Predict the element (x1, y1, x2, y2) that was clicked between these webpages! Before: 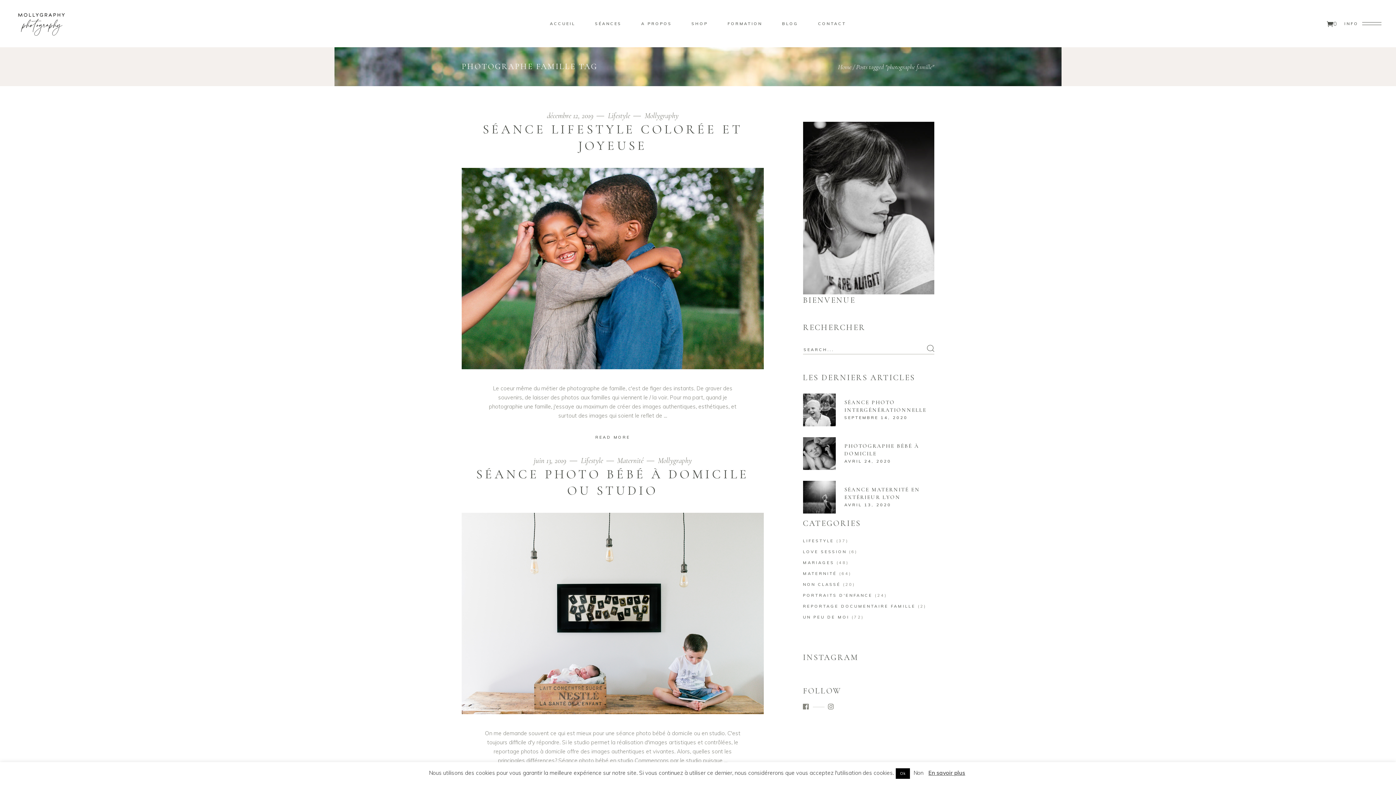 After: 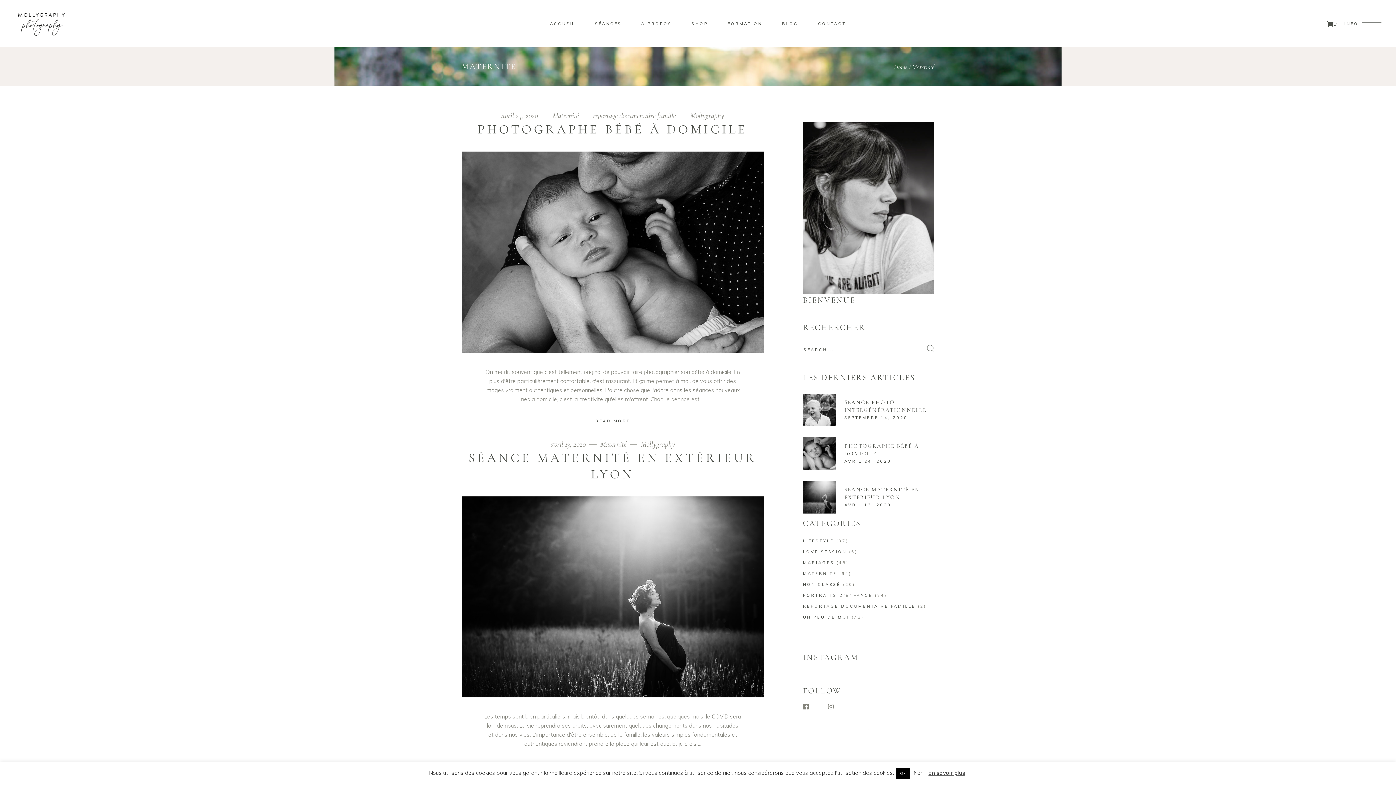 Action: label: Maternité bbox: (617, 456, 656, 465)